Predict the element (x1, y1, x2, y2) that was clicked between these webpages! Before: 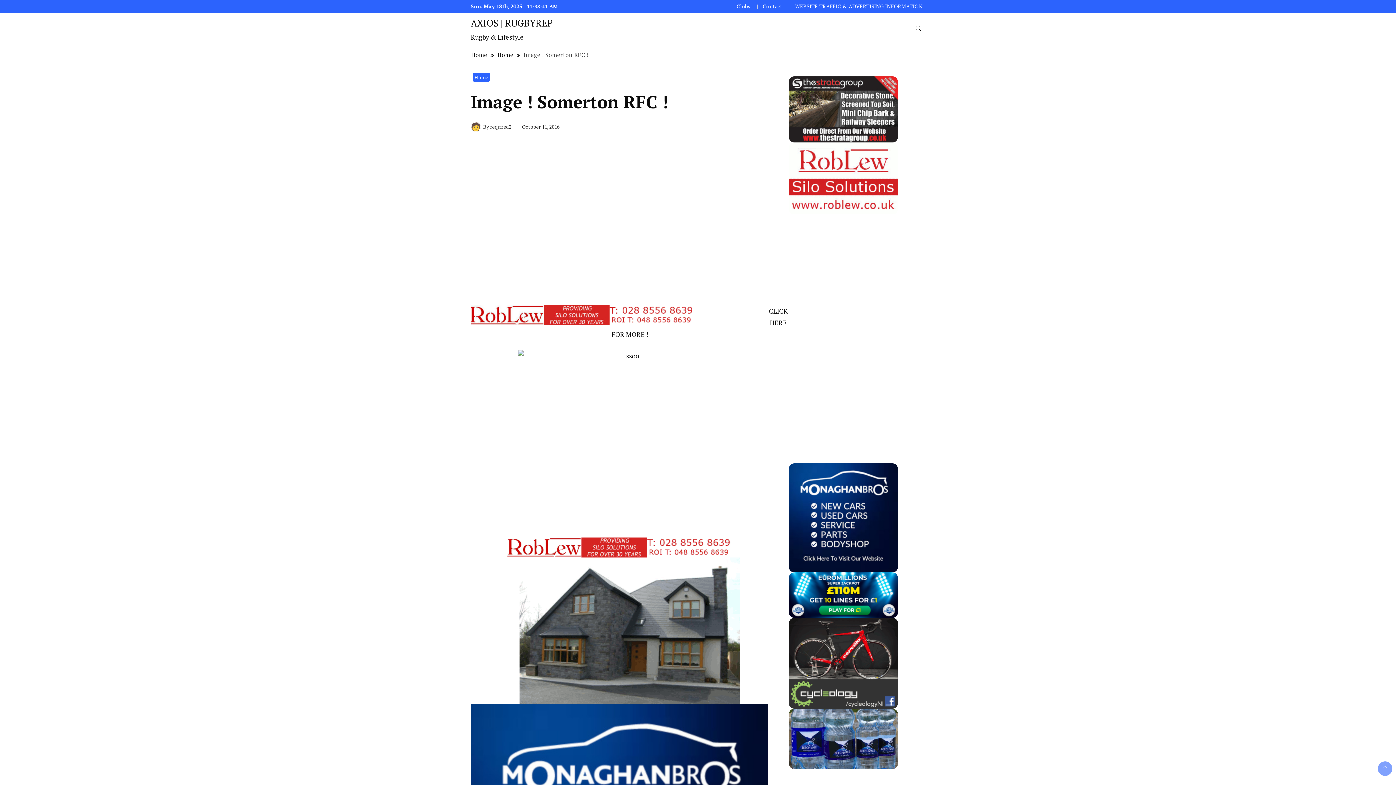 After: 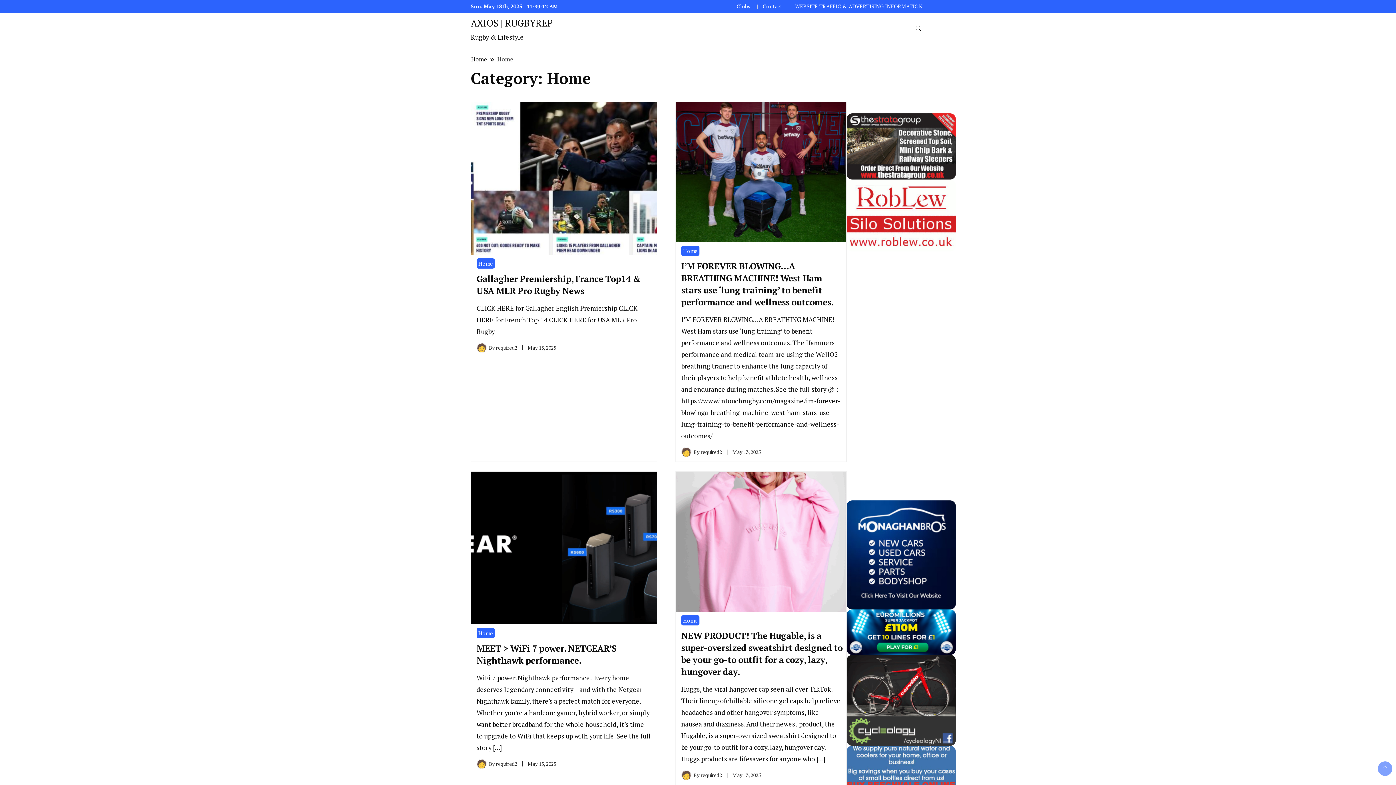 Action: bbox: (497, 50, 513, 59) label: Home